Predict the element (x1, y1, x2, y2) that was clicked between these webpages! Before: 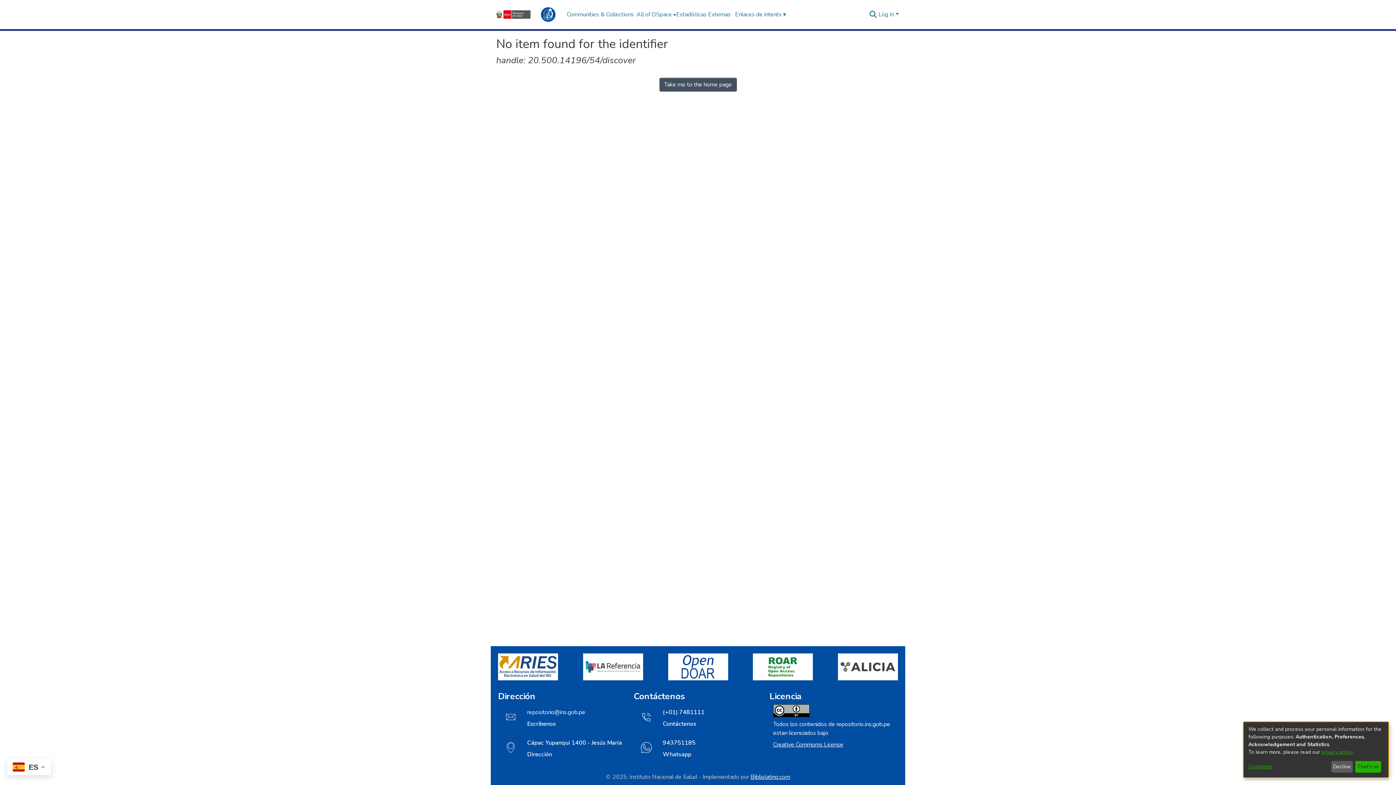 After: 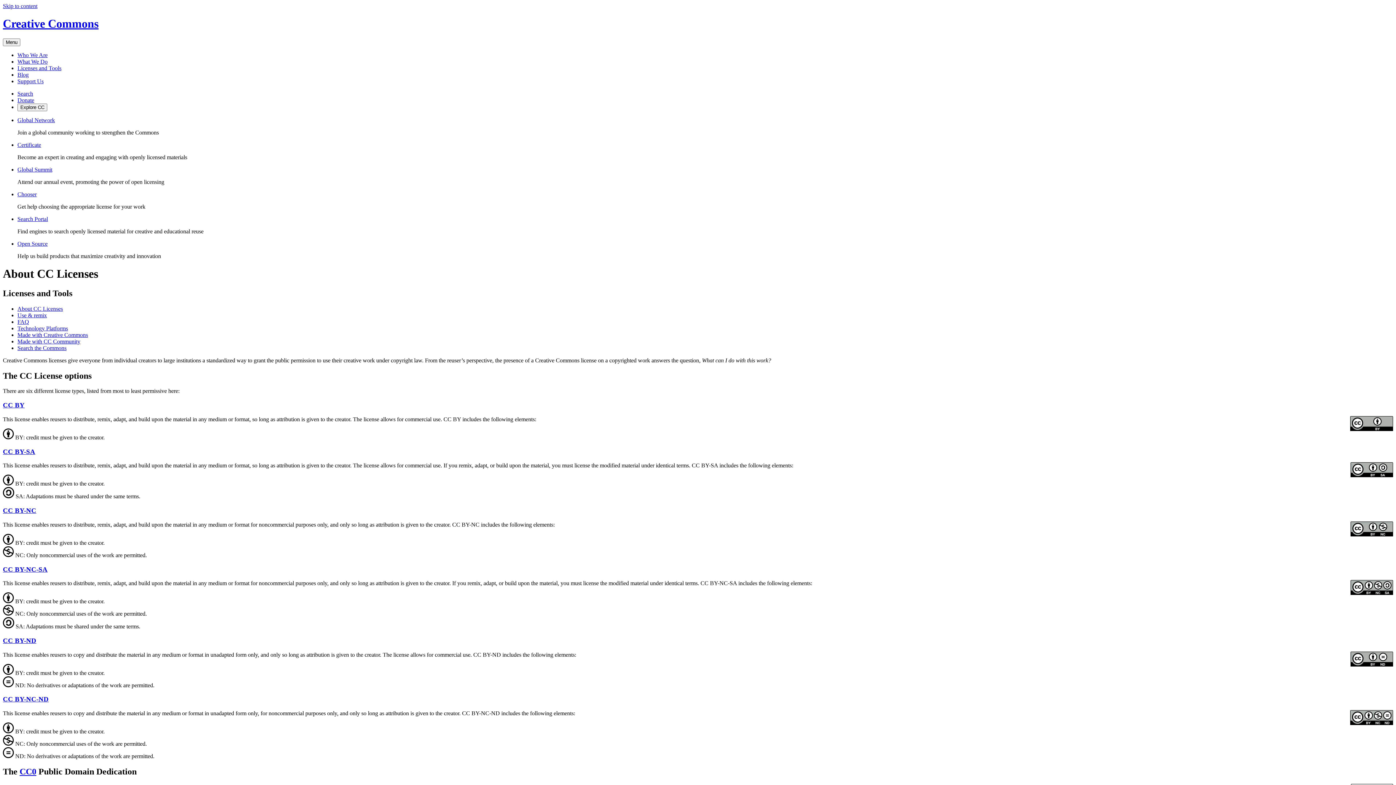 Action: label: Creative Commoms License bbox: (773, 741, 843, 749)